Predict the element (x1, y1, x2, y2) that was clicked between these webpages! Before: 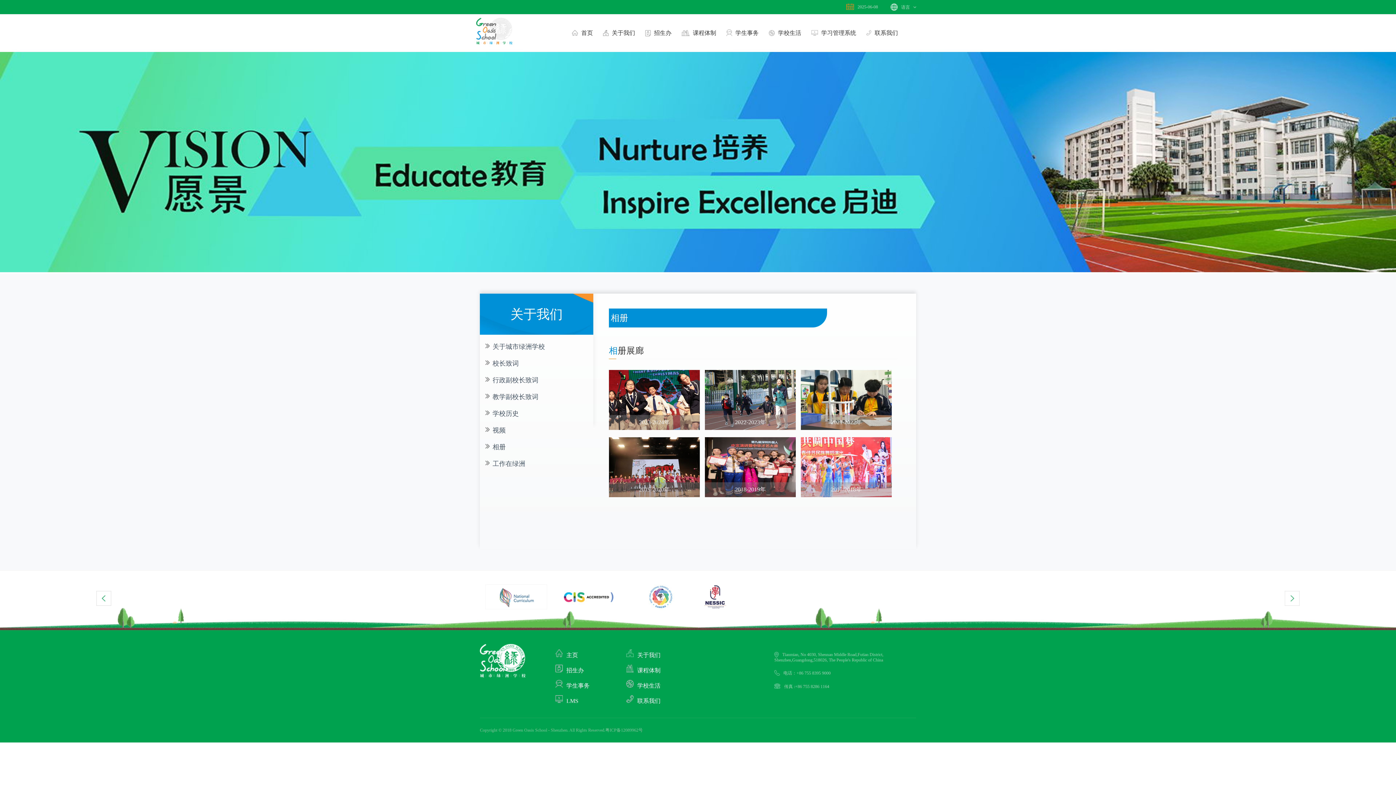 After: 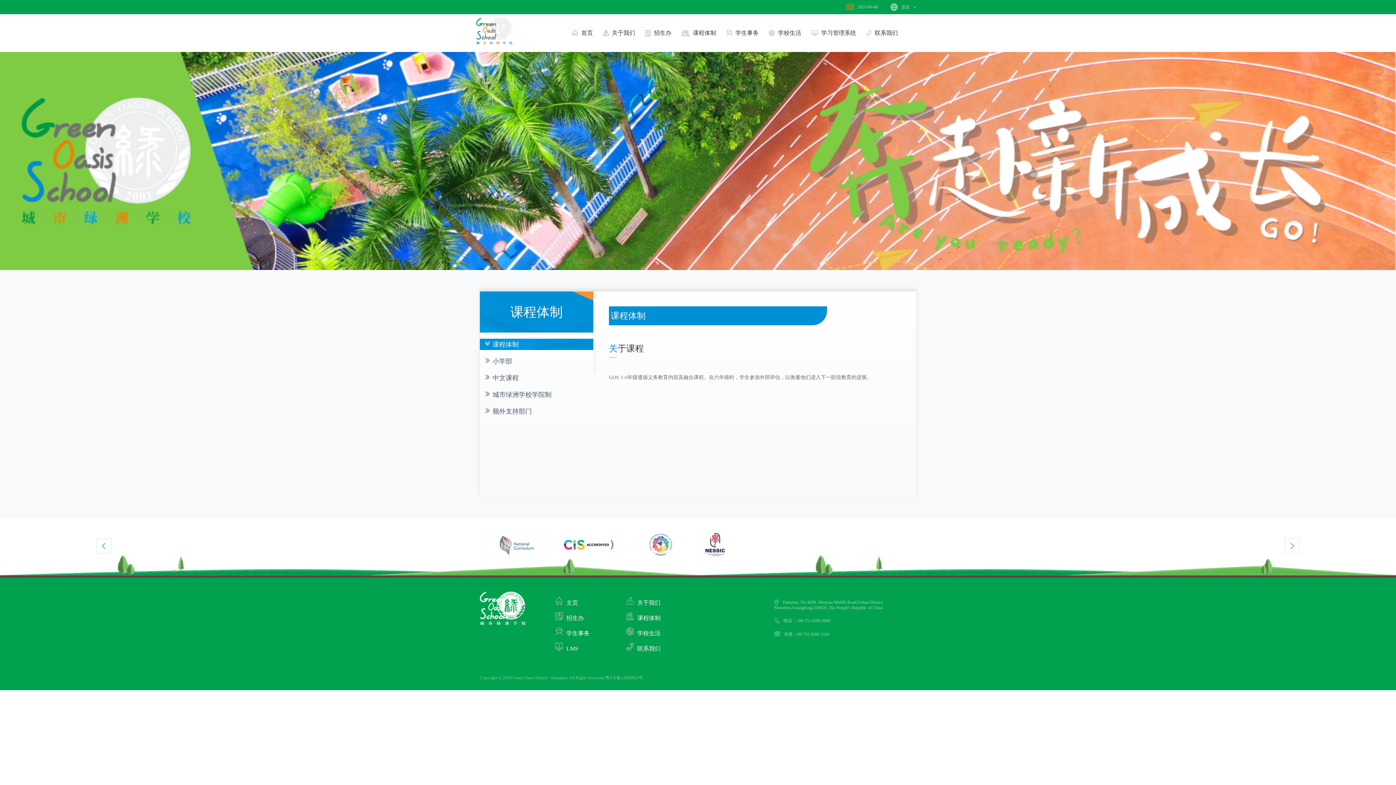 Action: label: 课程体制 bbox: (626, 667, 660, 673)